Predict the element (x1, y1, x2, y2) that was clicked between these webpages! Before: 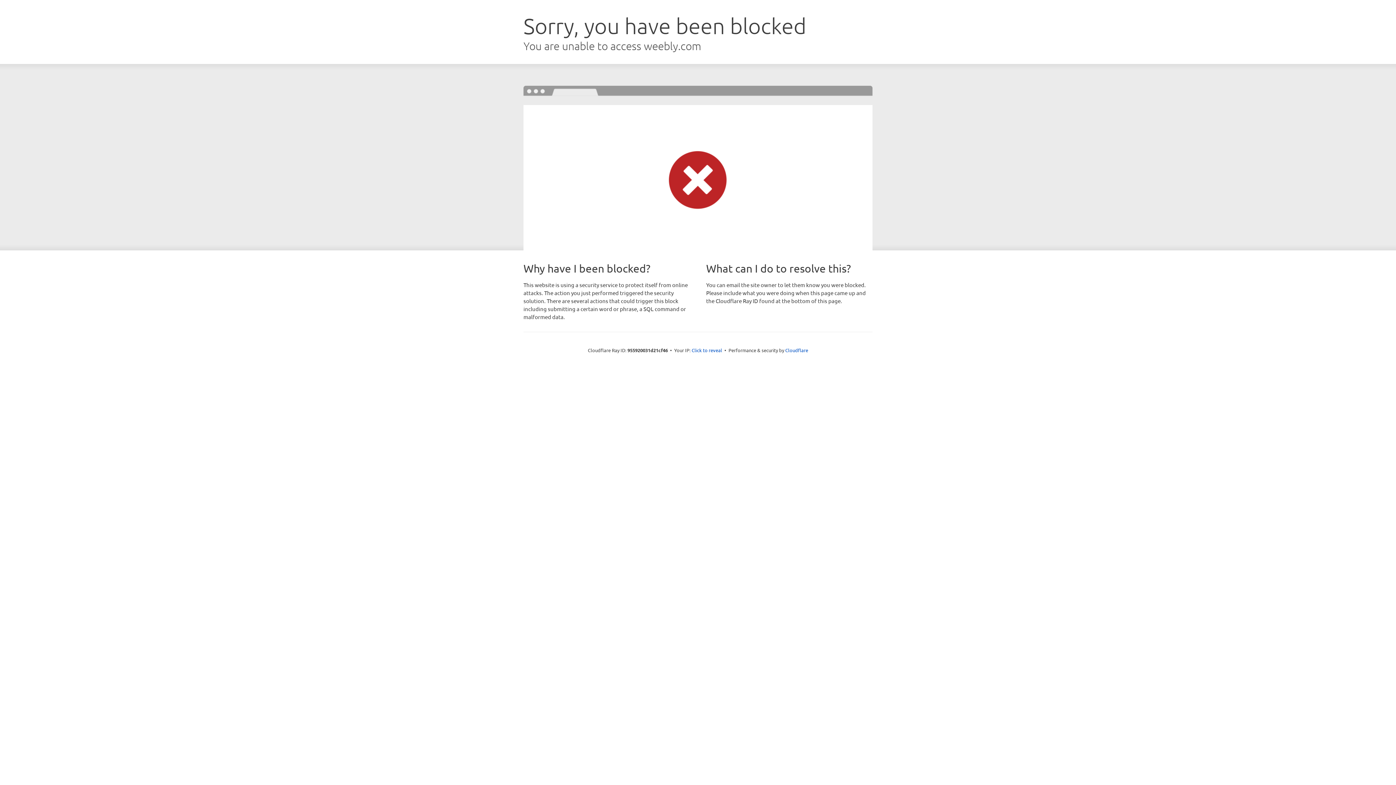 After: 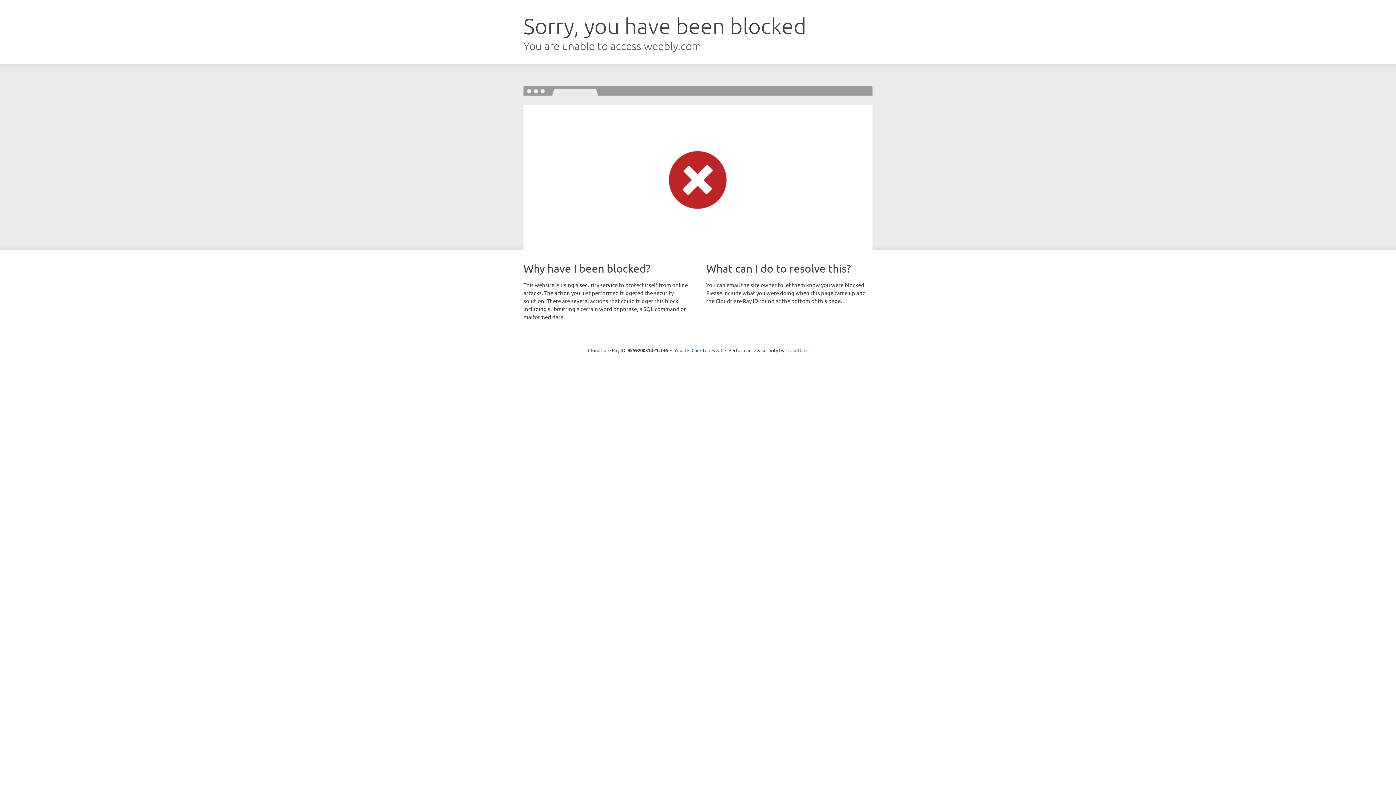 Action: label: Cloudflare bbox: (785, 347, 808, 353)